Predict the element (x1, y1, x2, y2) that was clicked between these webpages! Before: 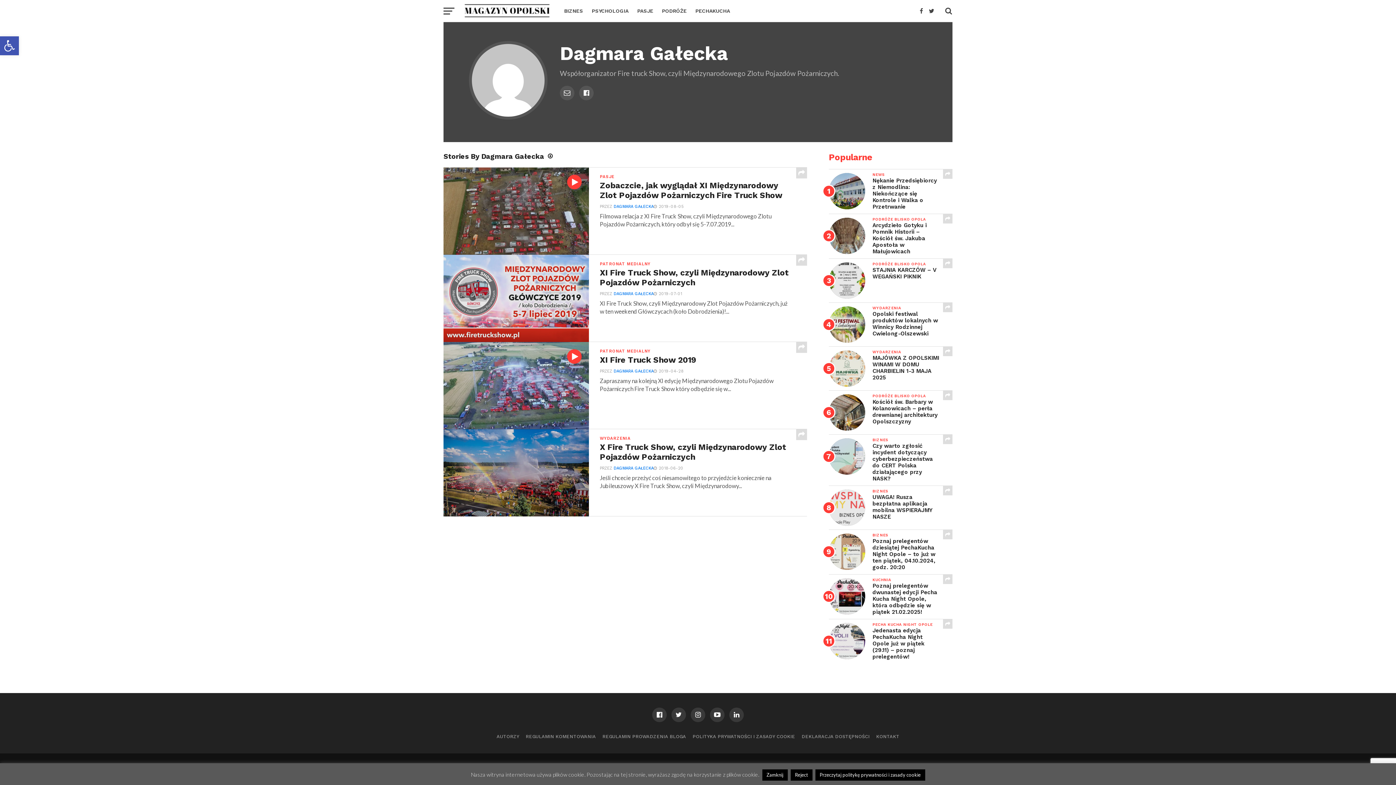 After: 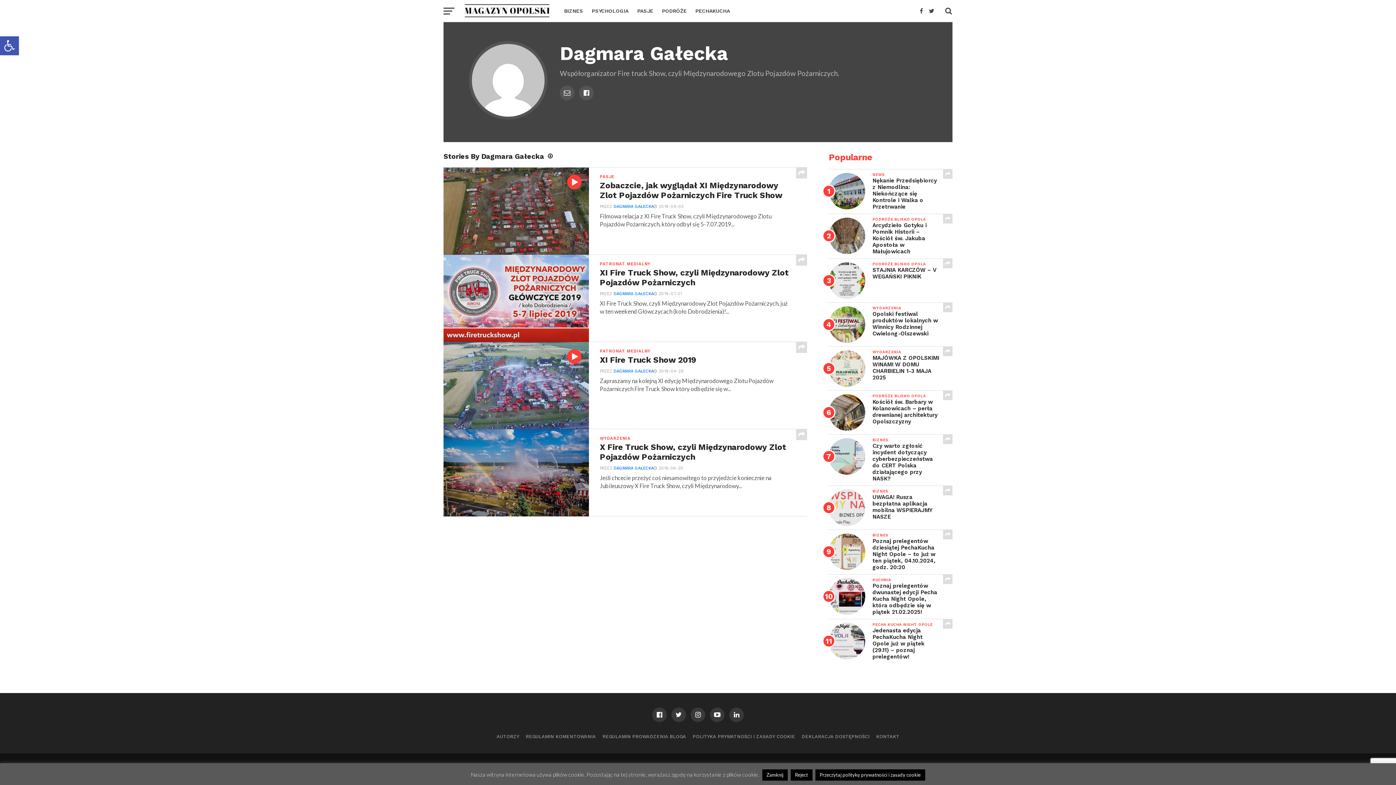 Action: bbox: (613, 466, 653, 470) label: DAGMARA GAŁECKA